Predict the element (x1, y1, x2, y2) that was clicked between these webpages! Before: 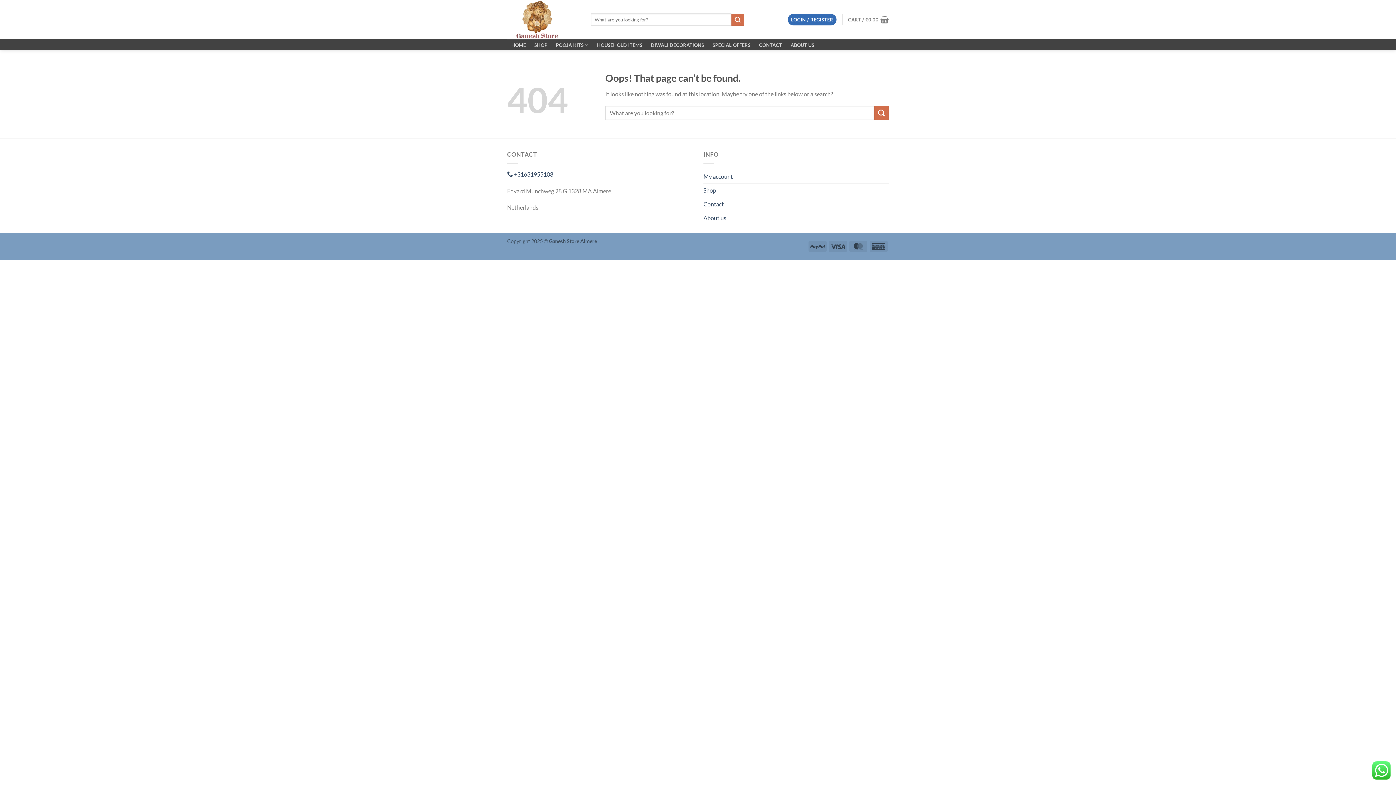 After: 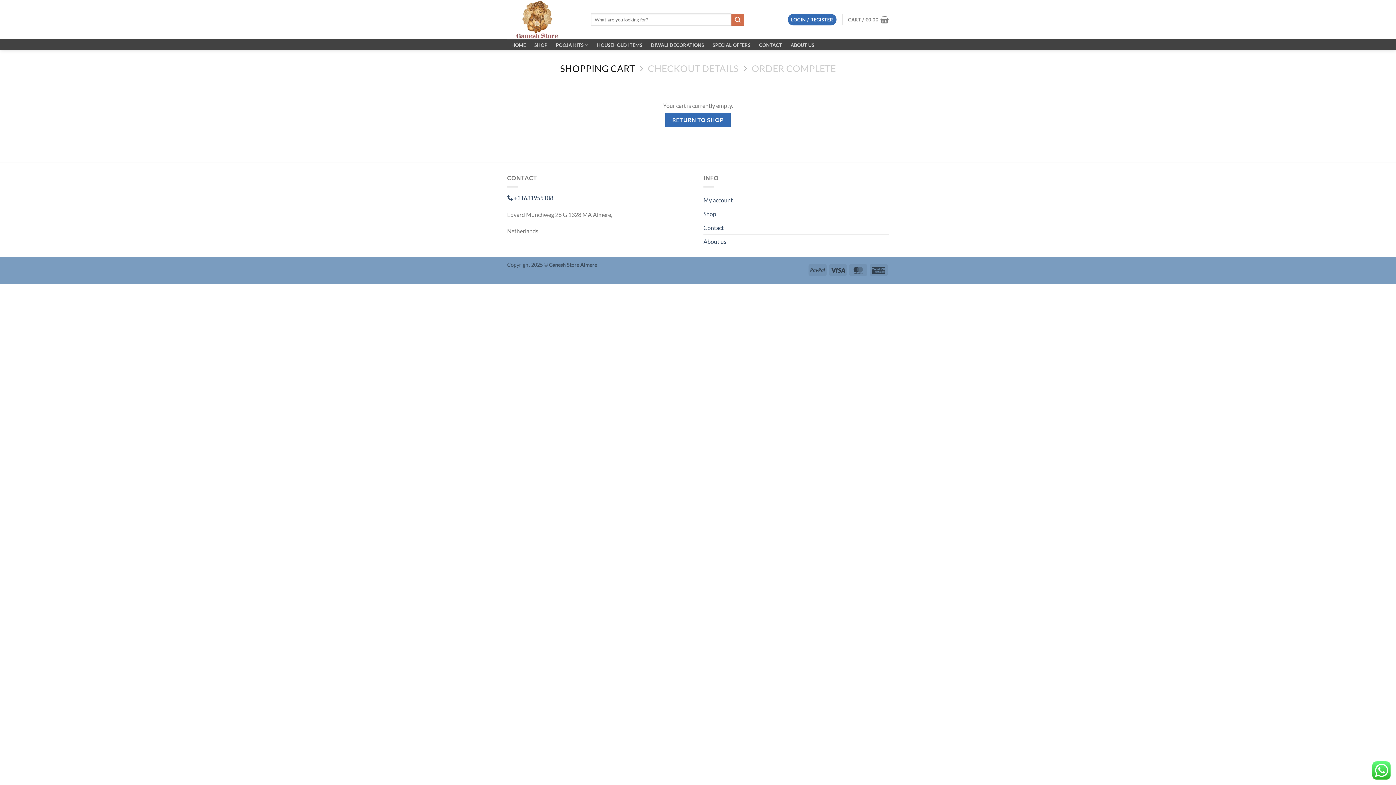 Action: bbox: (848, 11, 889, 27) label: CART / €0.00